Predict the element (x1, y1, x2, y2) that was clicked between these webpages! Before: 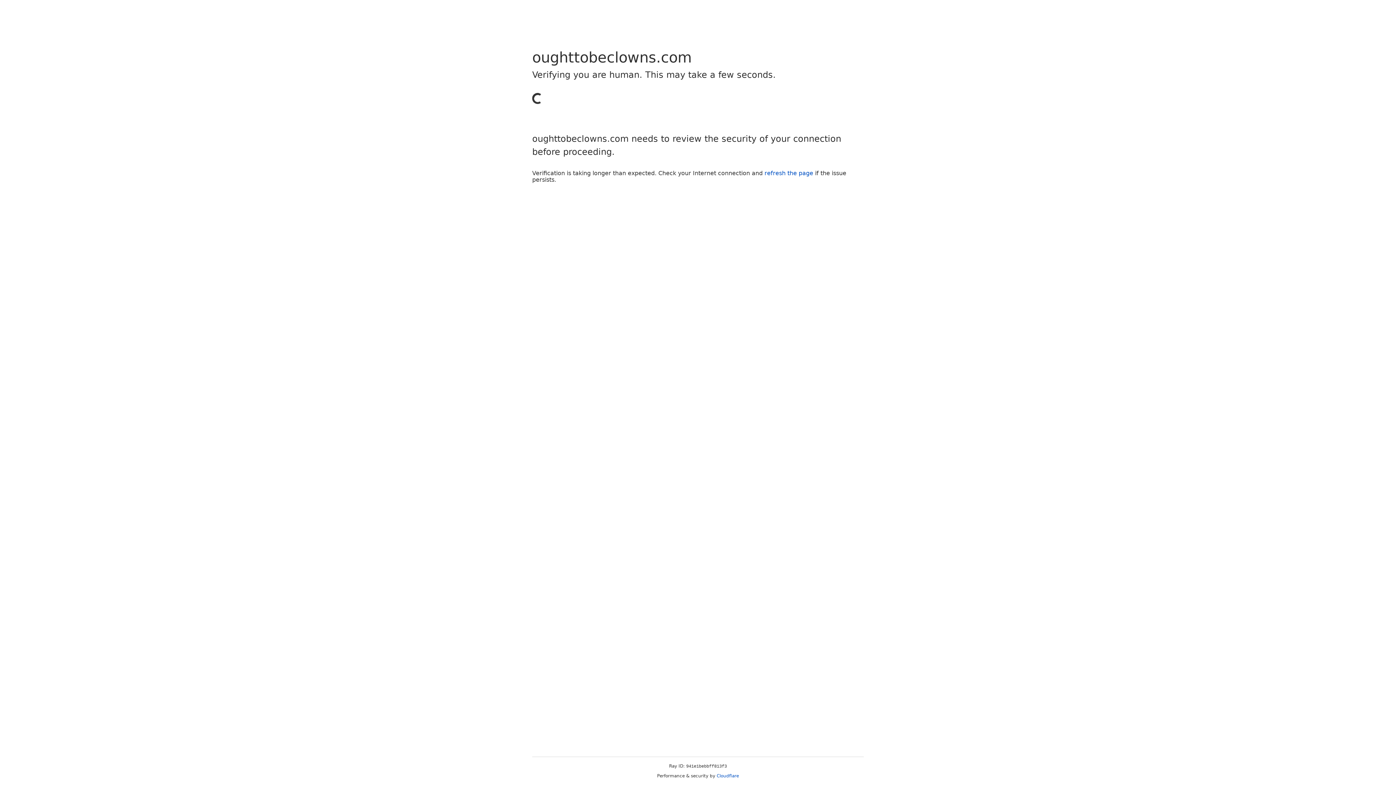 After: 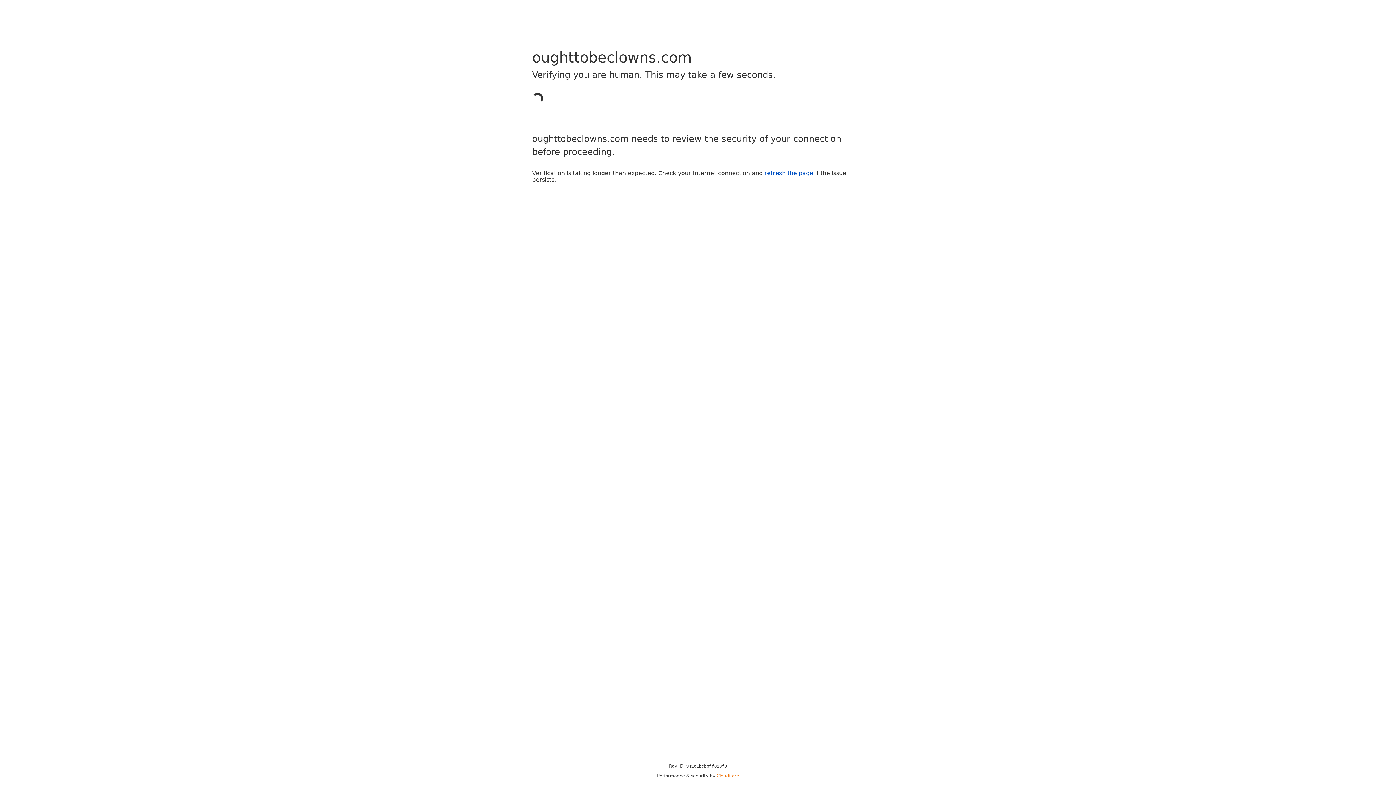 Action: label: Cloudflare bbox: (716, 773, 739, 778)